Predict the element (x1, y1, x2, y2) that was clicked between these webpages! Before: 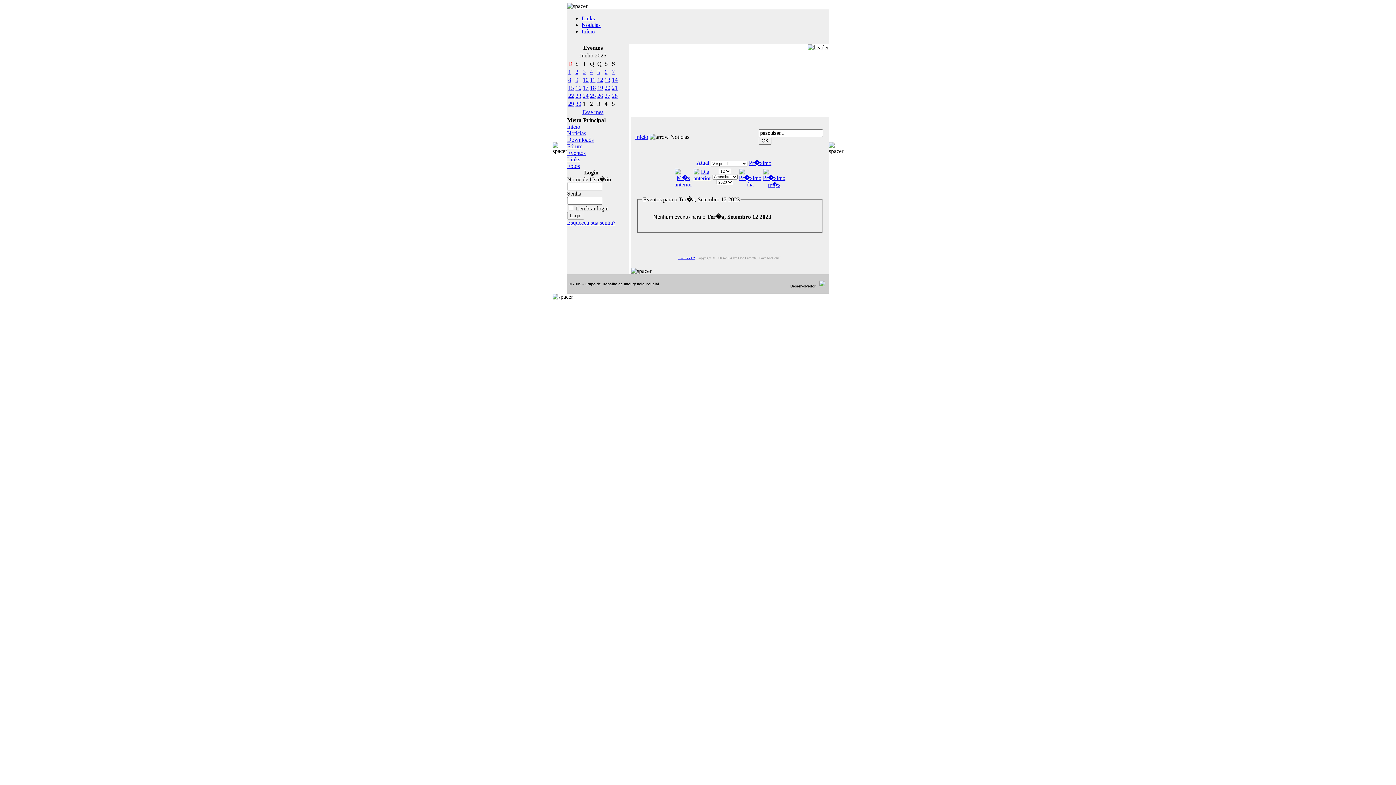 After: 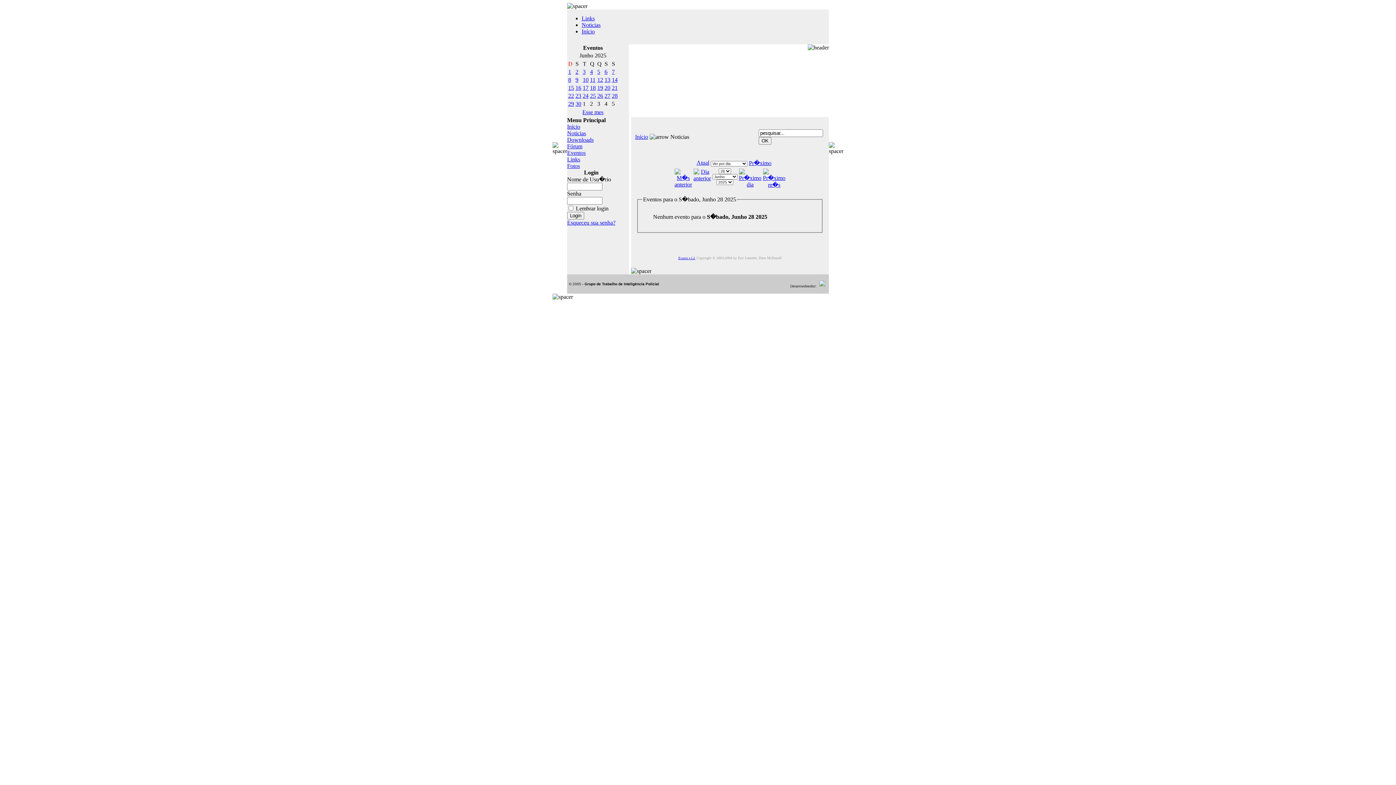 Action: bbox: (612, 92, 617, 98) label: 28